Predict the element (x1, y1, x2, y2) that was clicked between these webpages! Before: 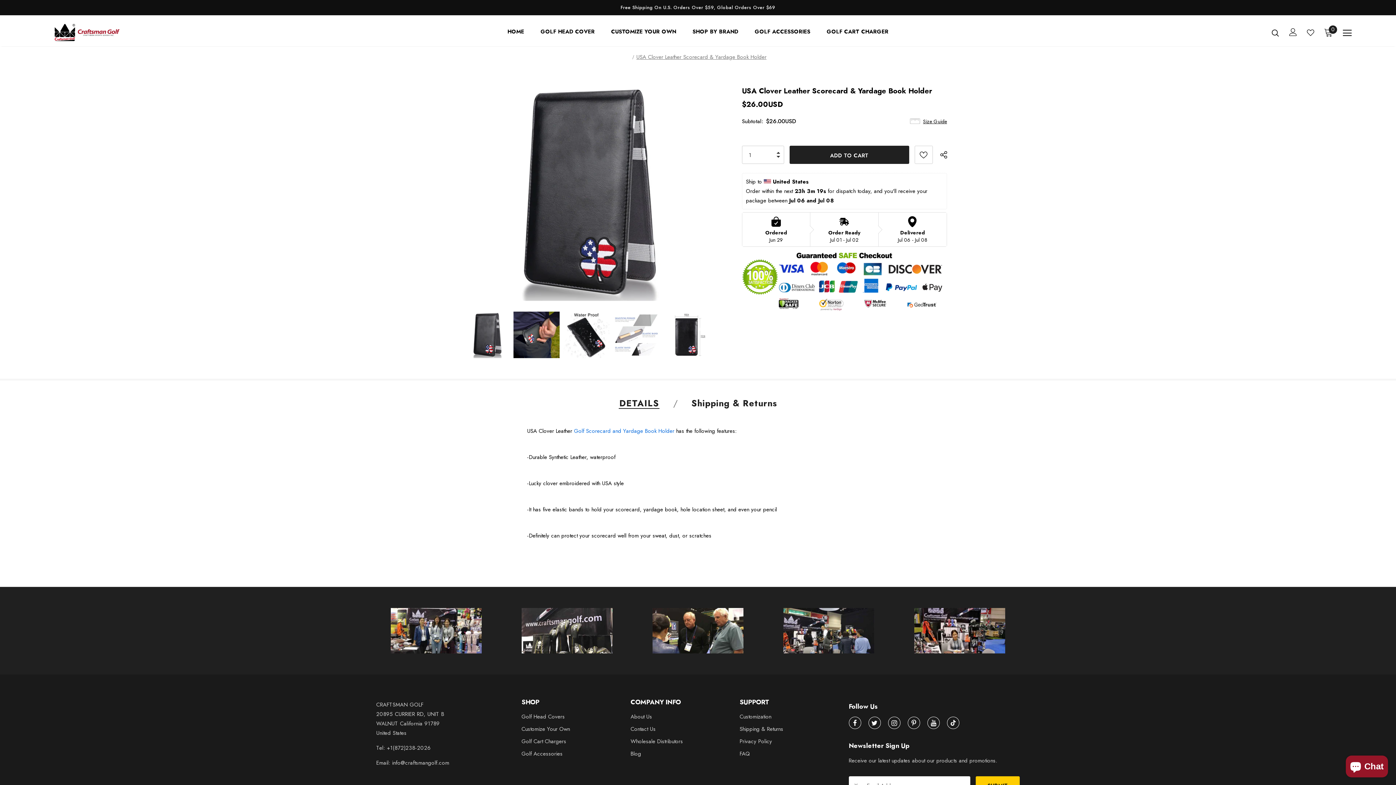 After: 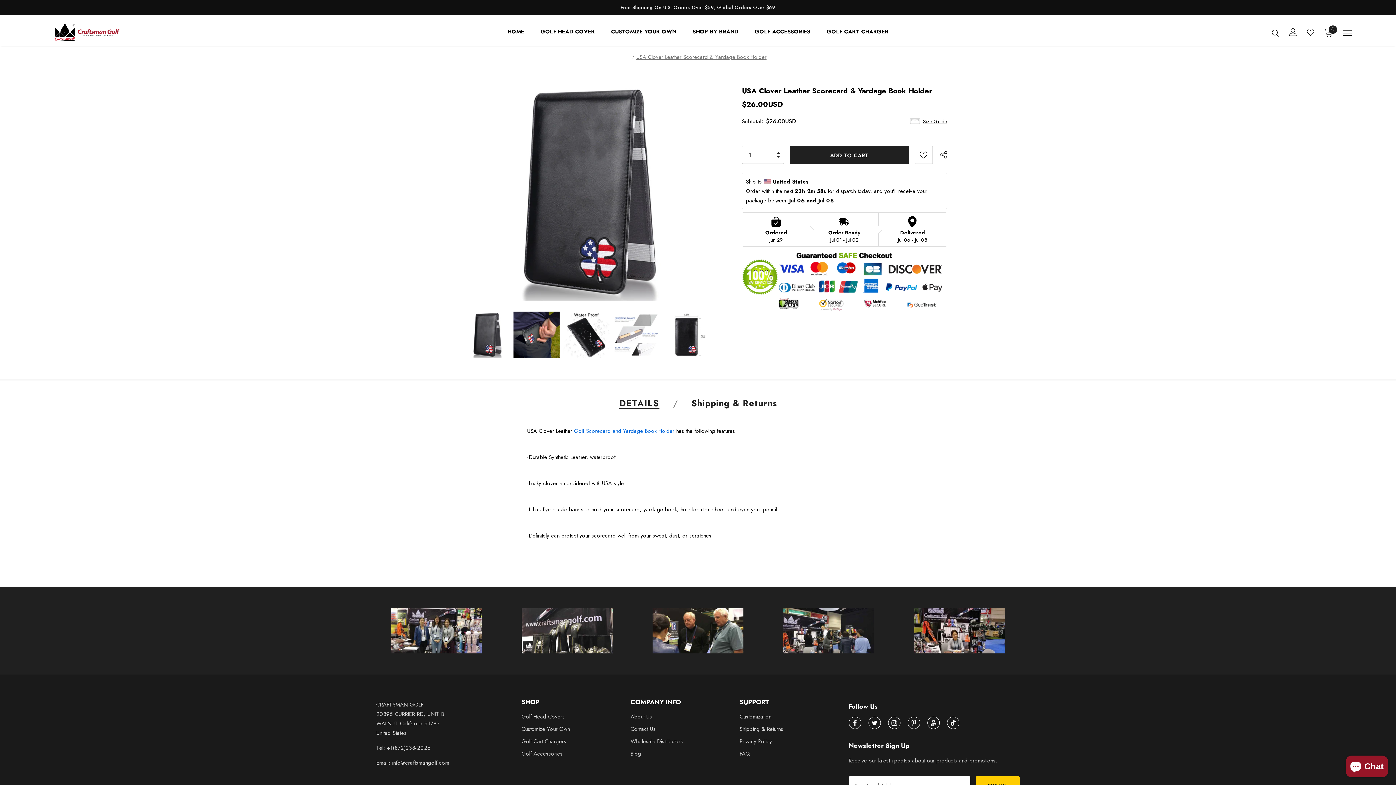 Action: bbox: (927, 717, 939, 729)